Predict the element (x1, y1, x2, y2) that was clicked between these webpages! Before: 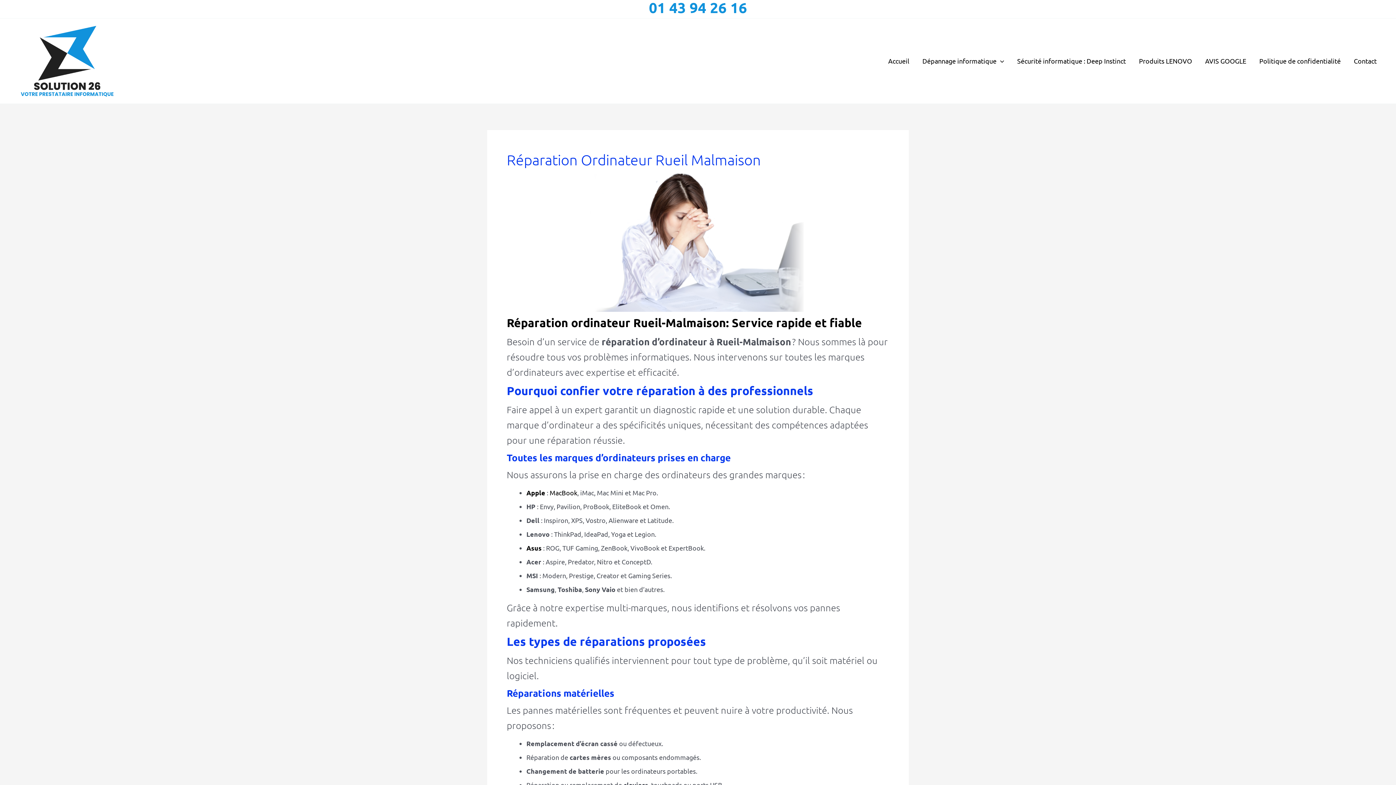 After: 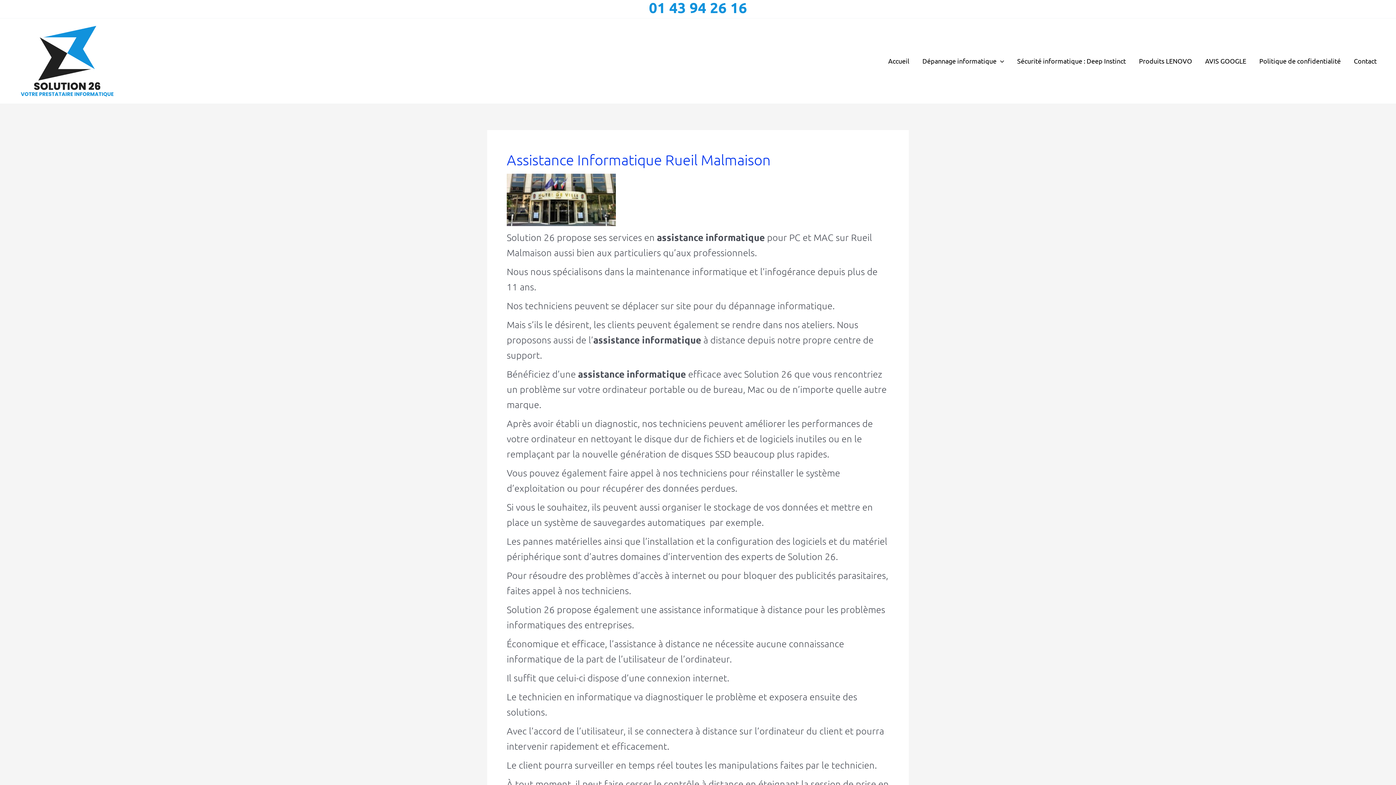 Action: bbox: (506, 315, 862, 330) label: Réparation ordinateur Rueil-Malmaison: Service rapide et fiable